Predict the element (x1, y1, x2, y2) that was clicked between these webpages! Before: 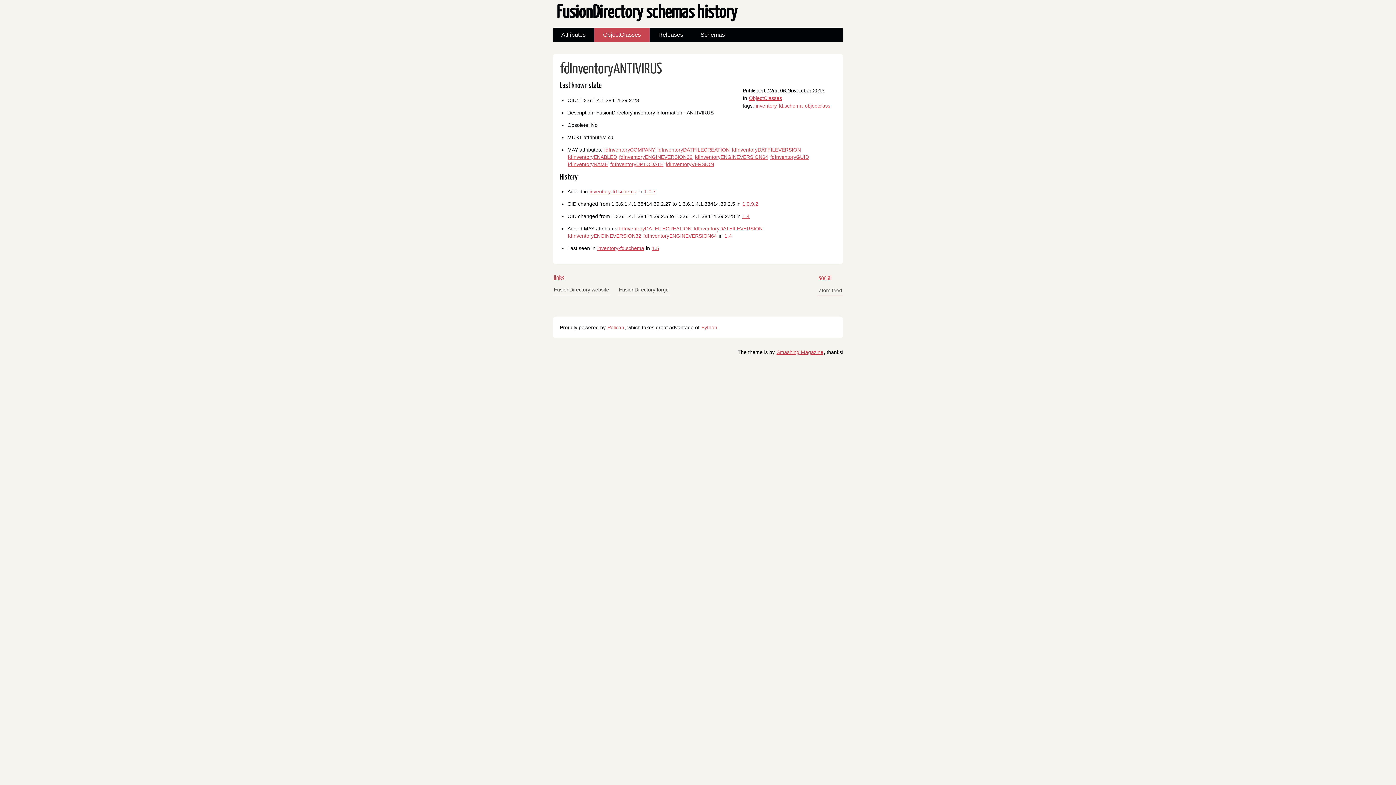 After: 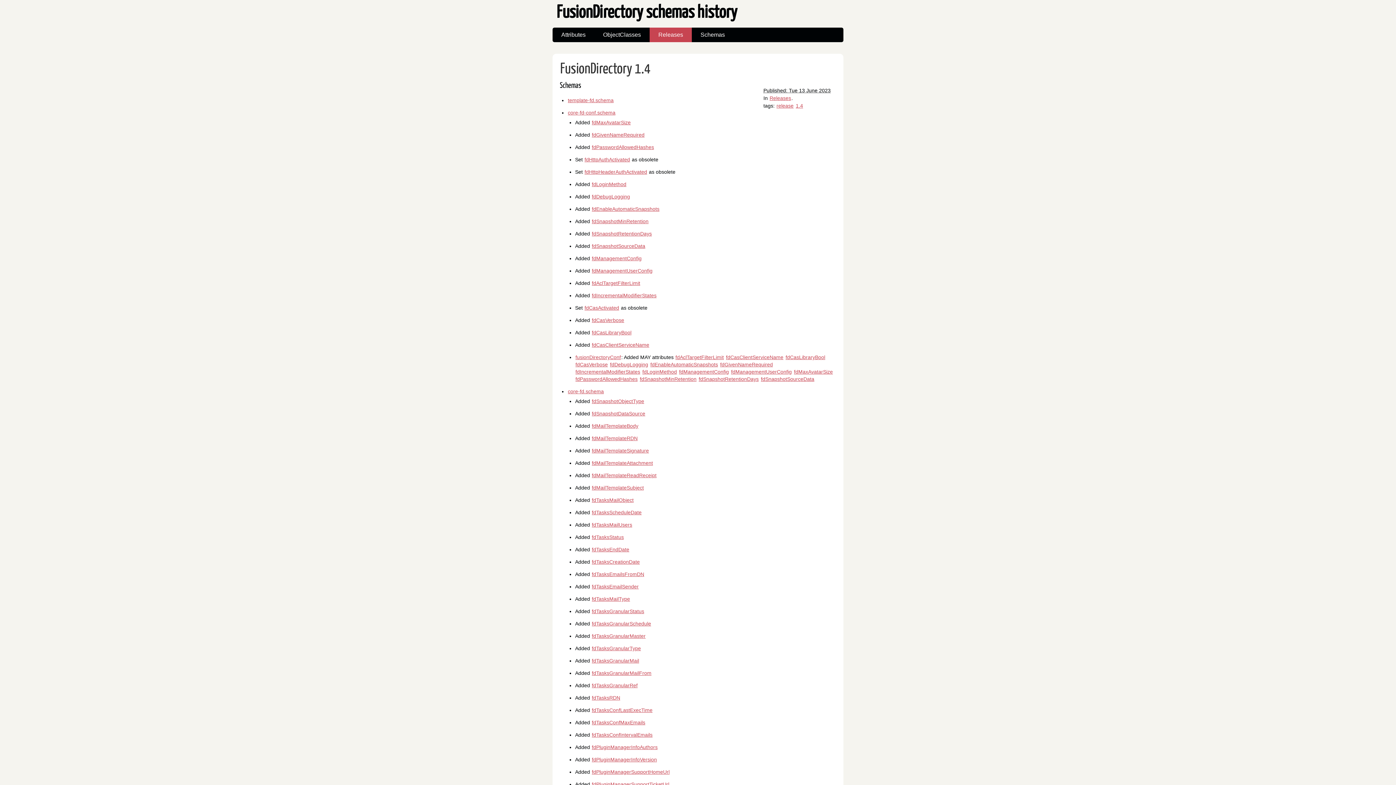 Action: label: 1.4 bbox: (724, 233, 732, 239)